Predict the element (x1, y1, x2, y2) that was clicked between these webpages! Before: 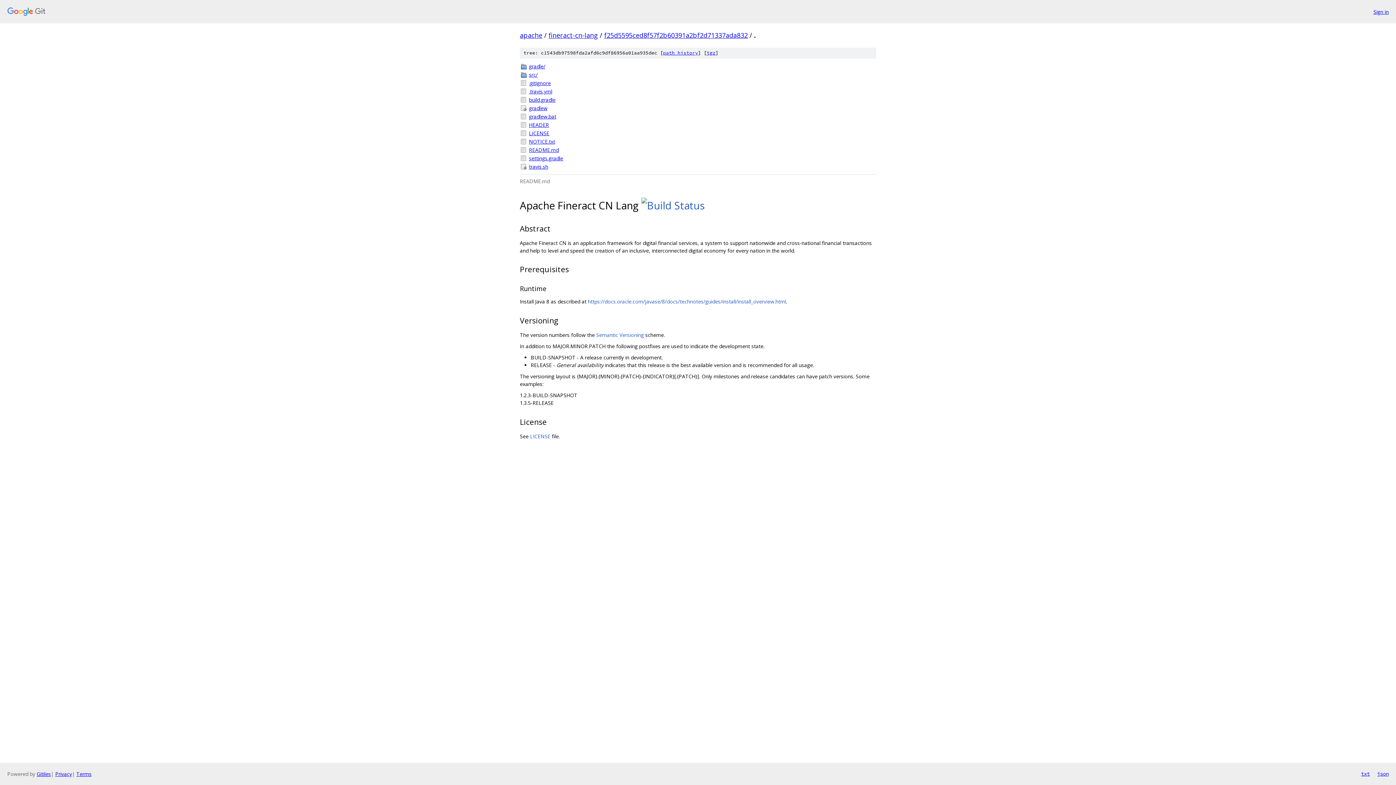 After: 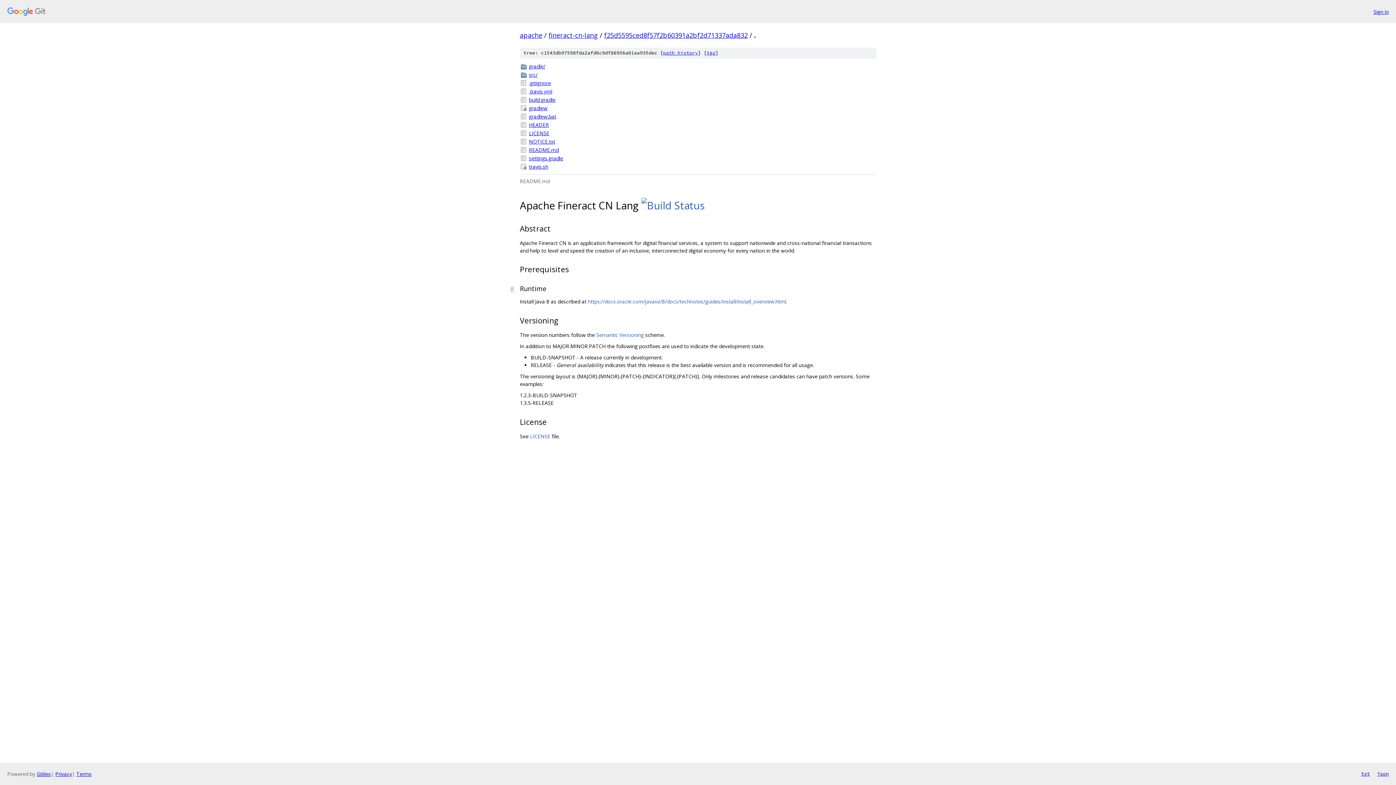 Action: bbox: (510, 283, 520, 293)